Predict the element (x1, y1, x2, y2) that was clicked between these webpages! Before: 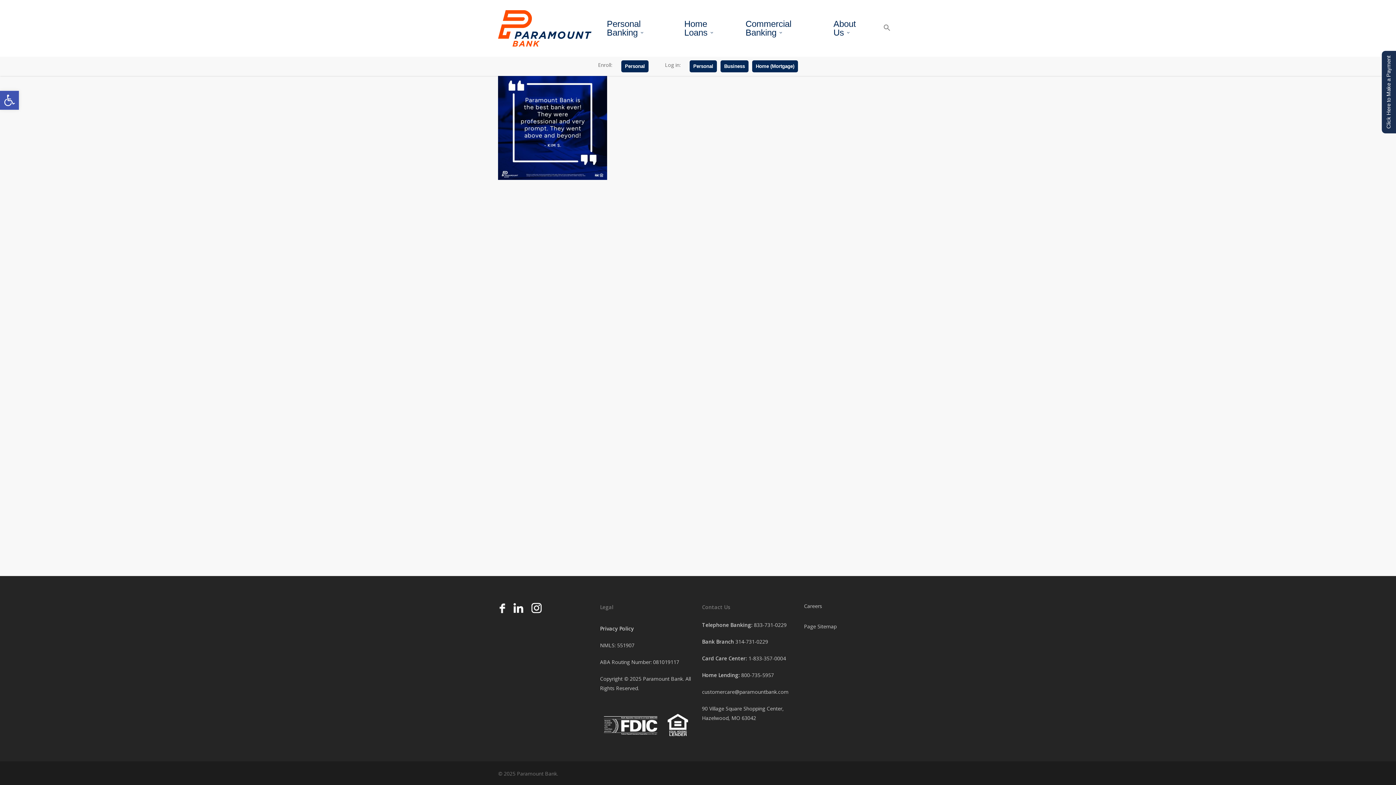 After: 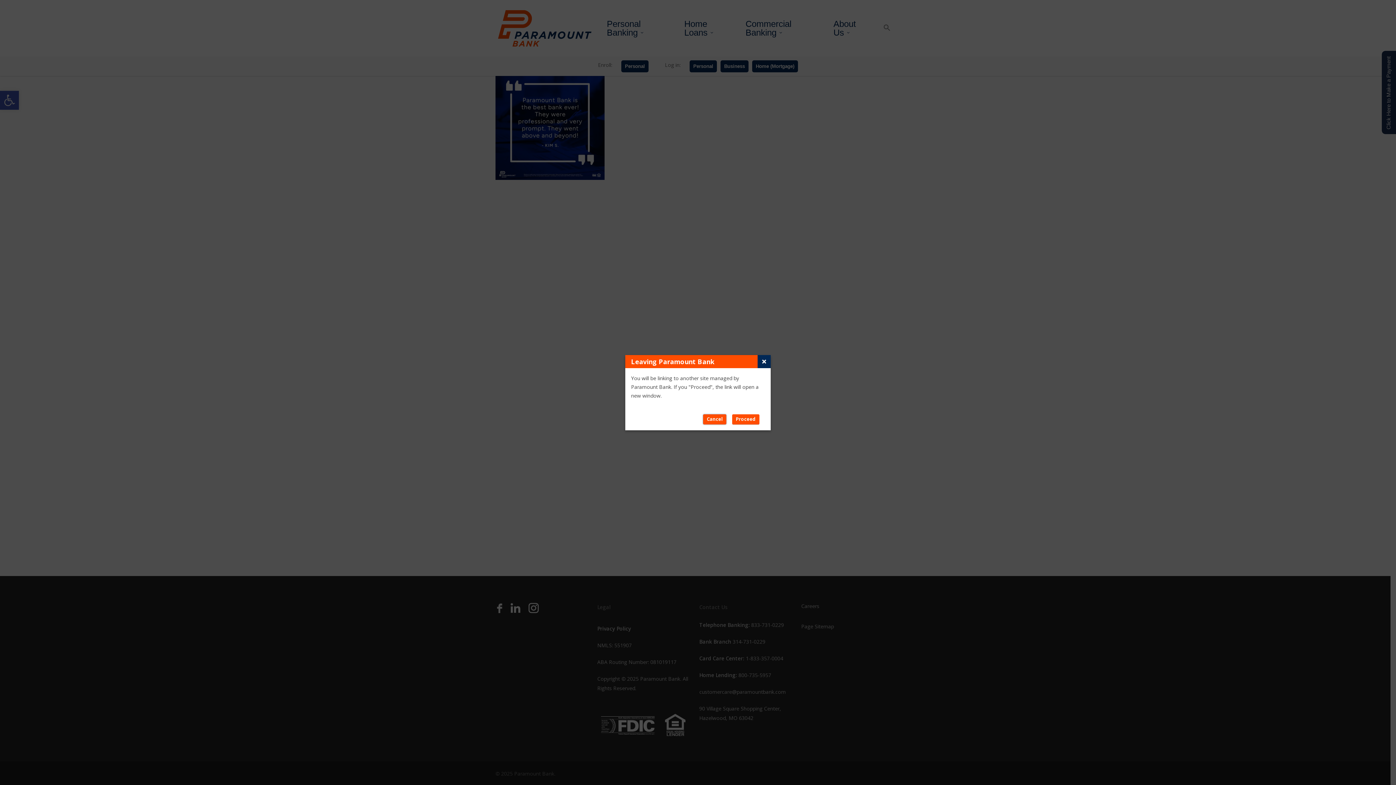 Action: bbox: (511, 613, 528, 620)